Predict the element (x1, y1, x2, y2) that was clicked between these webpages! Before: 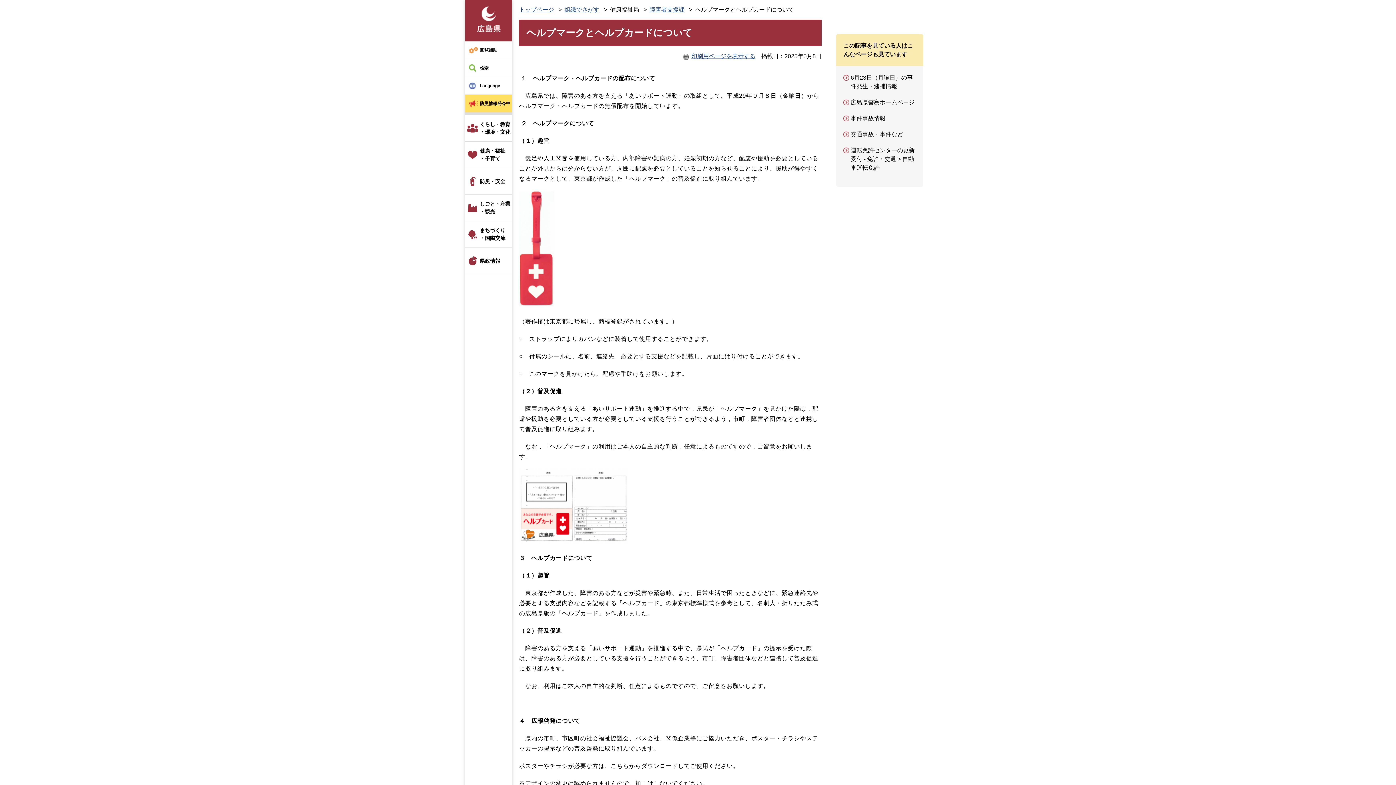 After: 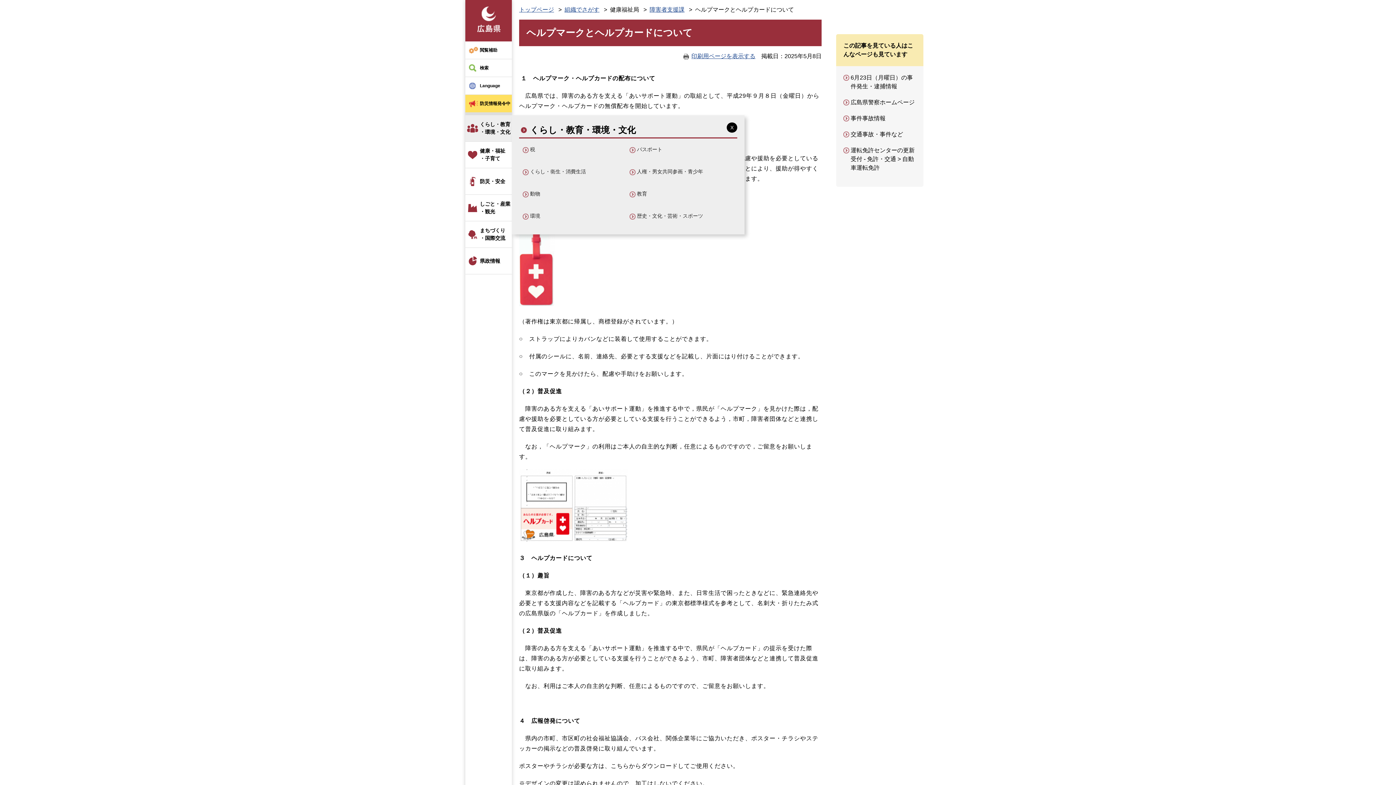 Action: label: くらし・教育
・環境・文化 bbox: (465, 115, 512, 141)